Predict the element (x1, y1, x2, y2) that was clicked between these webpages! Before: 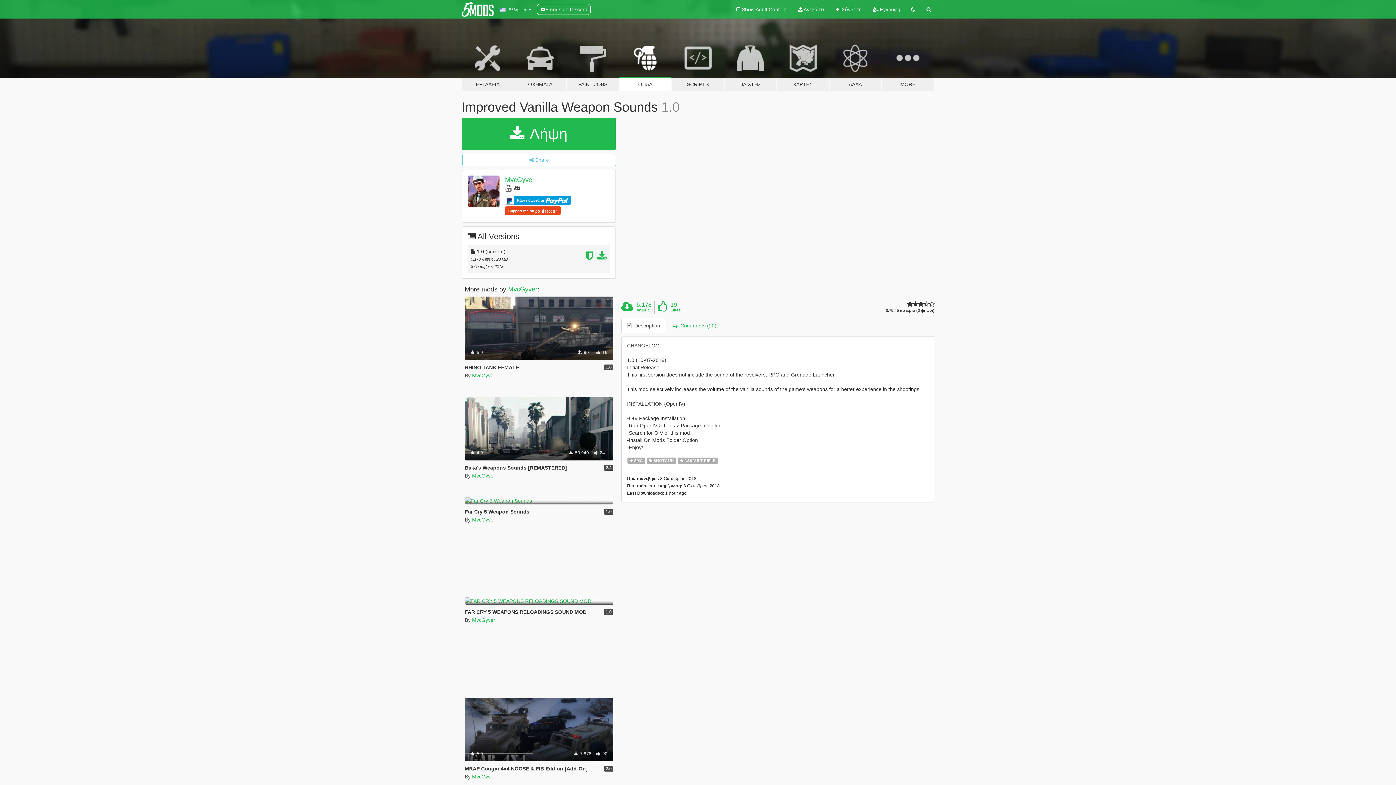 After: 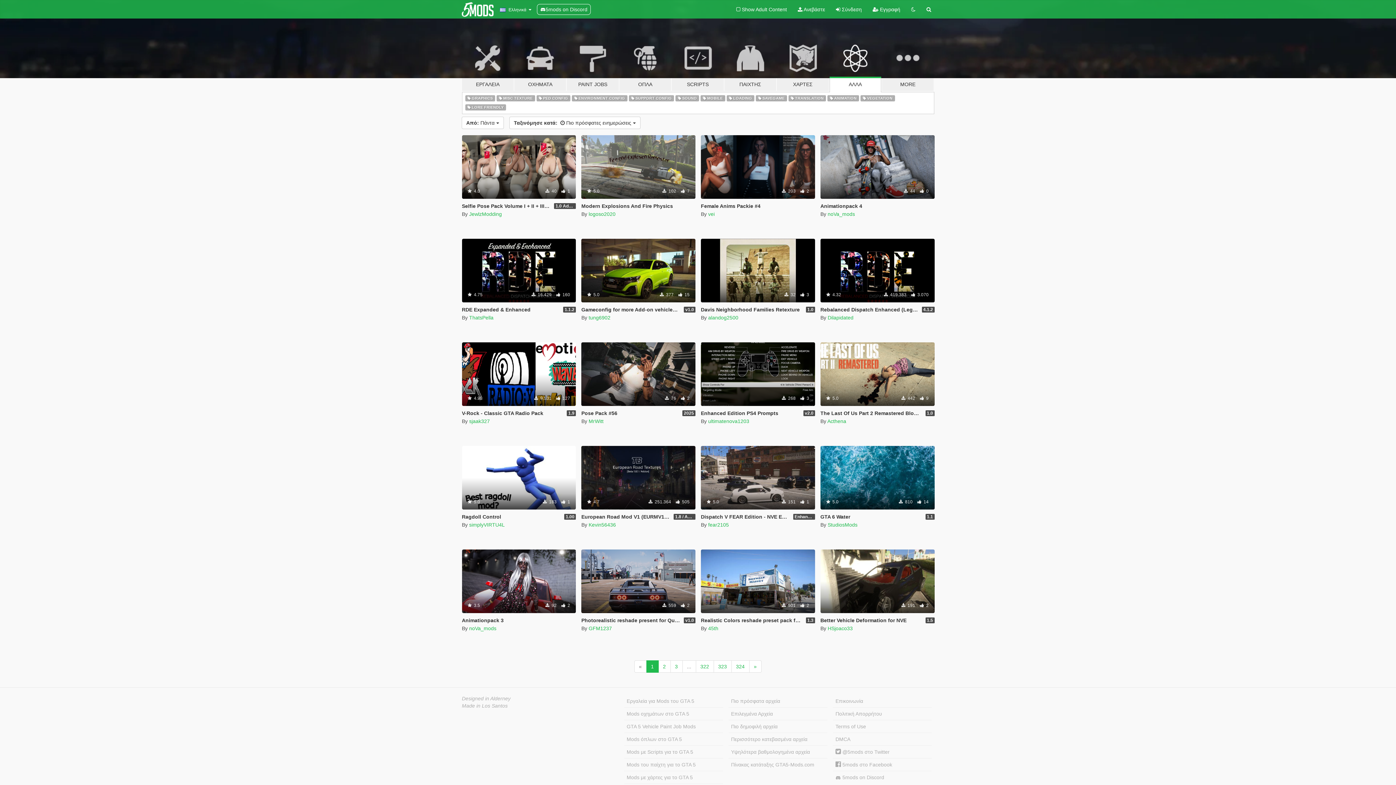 Action: bbox: (829, 34, 881, 91) label: ΑΛΛΑ